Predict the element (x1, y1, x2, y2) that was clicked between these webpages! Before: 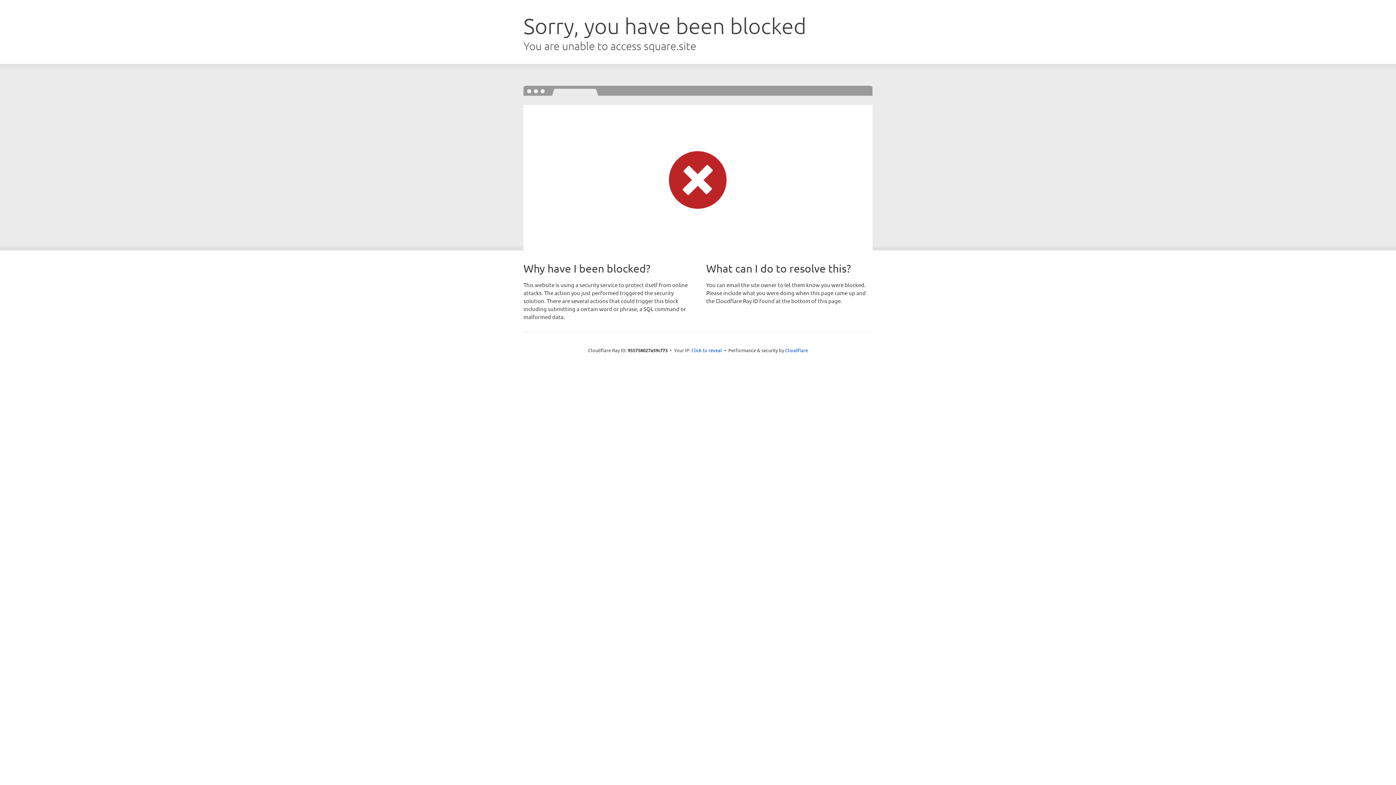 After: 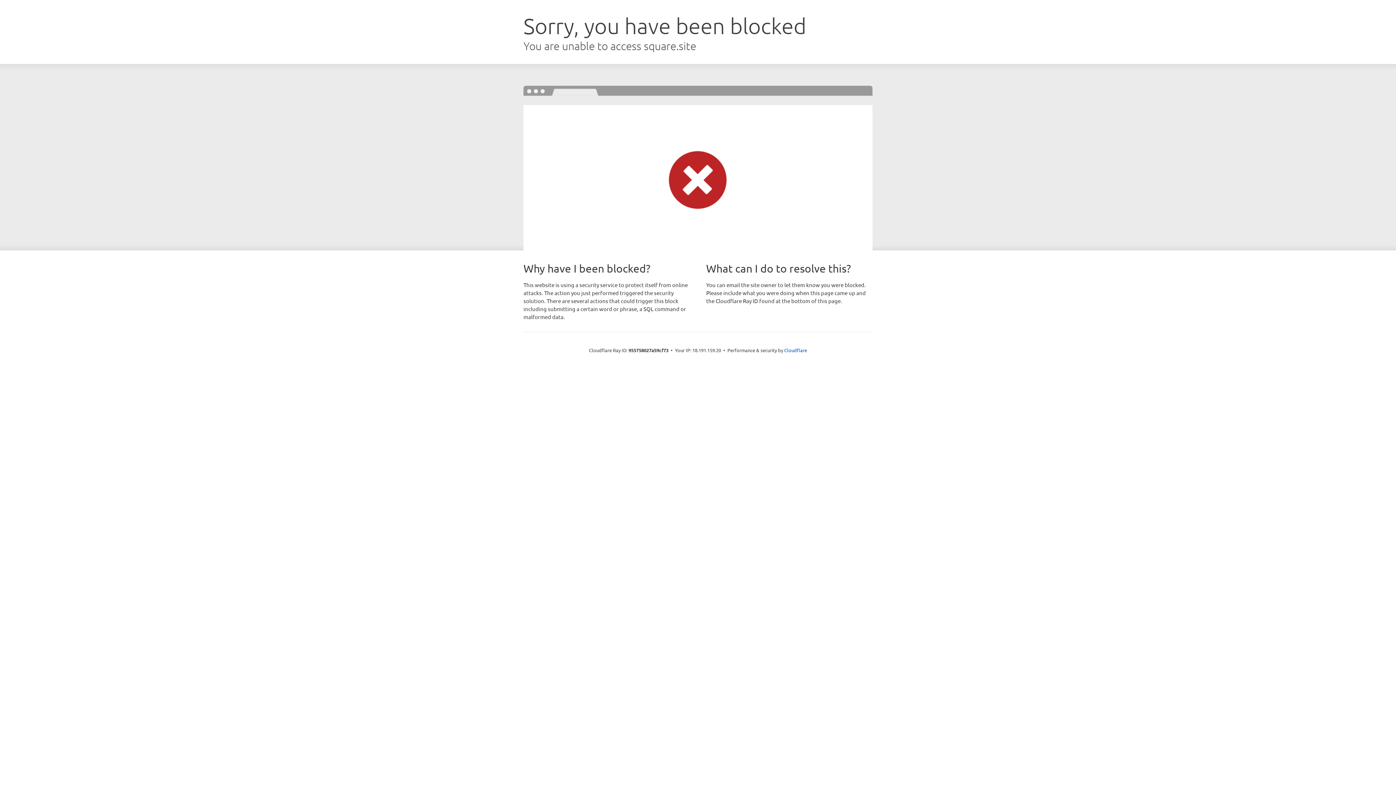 Action: bbox: (691, 346, 722, 353) label: Click to reveal